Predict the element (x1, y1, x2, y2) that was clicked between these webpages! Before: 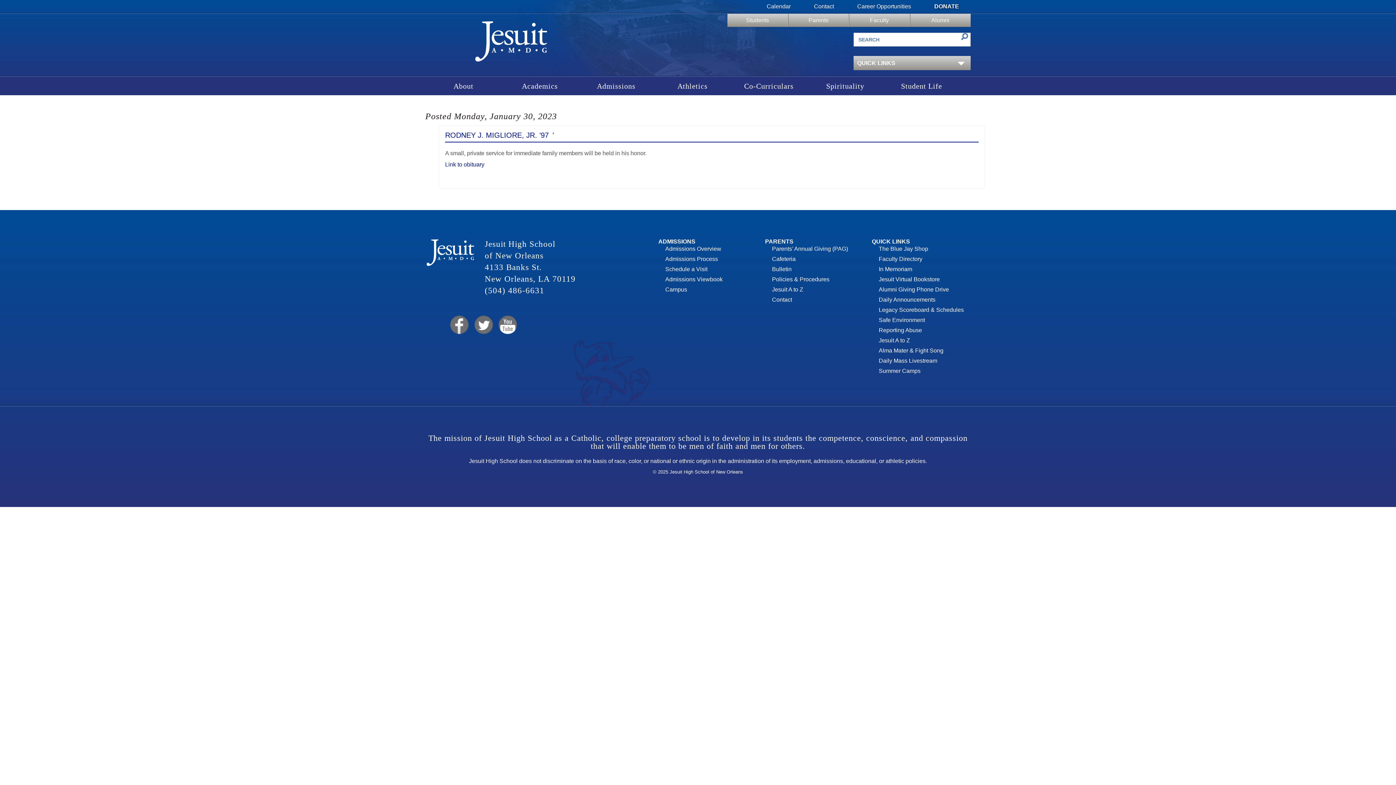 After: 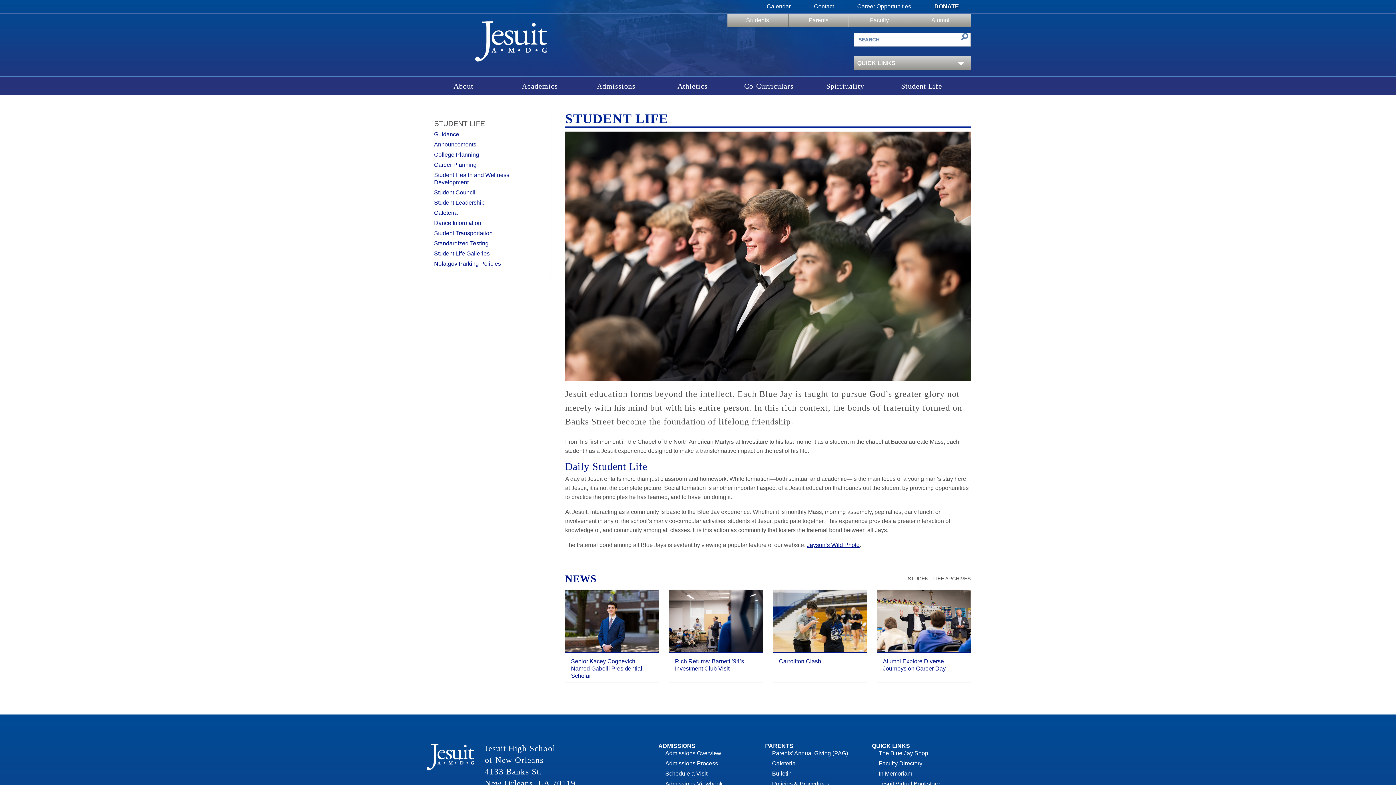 Action: label: Student Life bbox: (883, 76, 960, 95)